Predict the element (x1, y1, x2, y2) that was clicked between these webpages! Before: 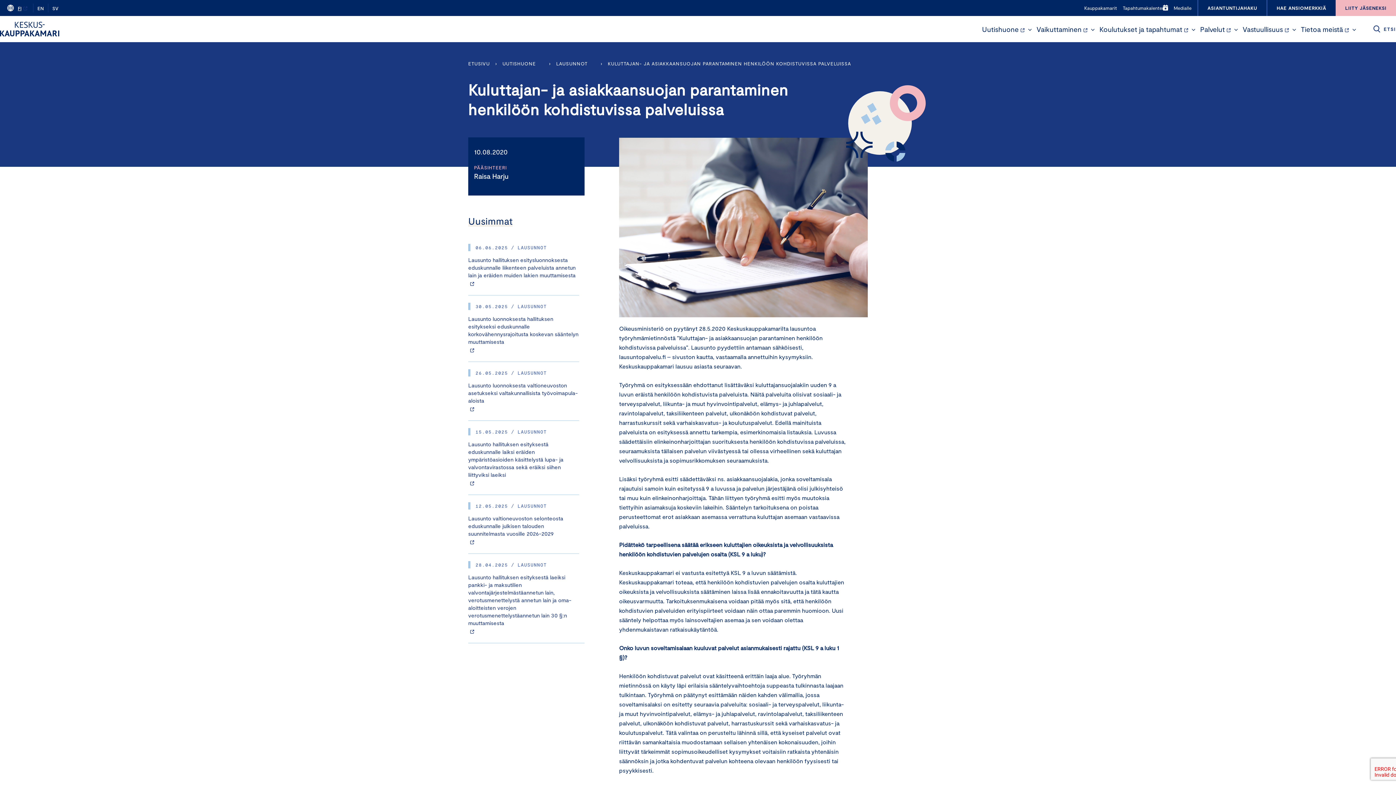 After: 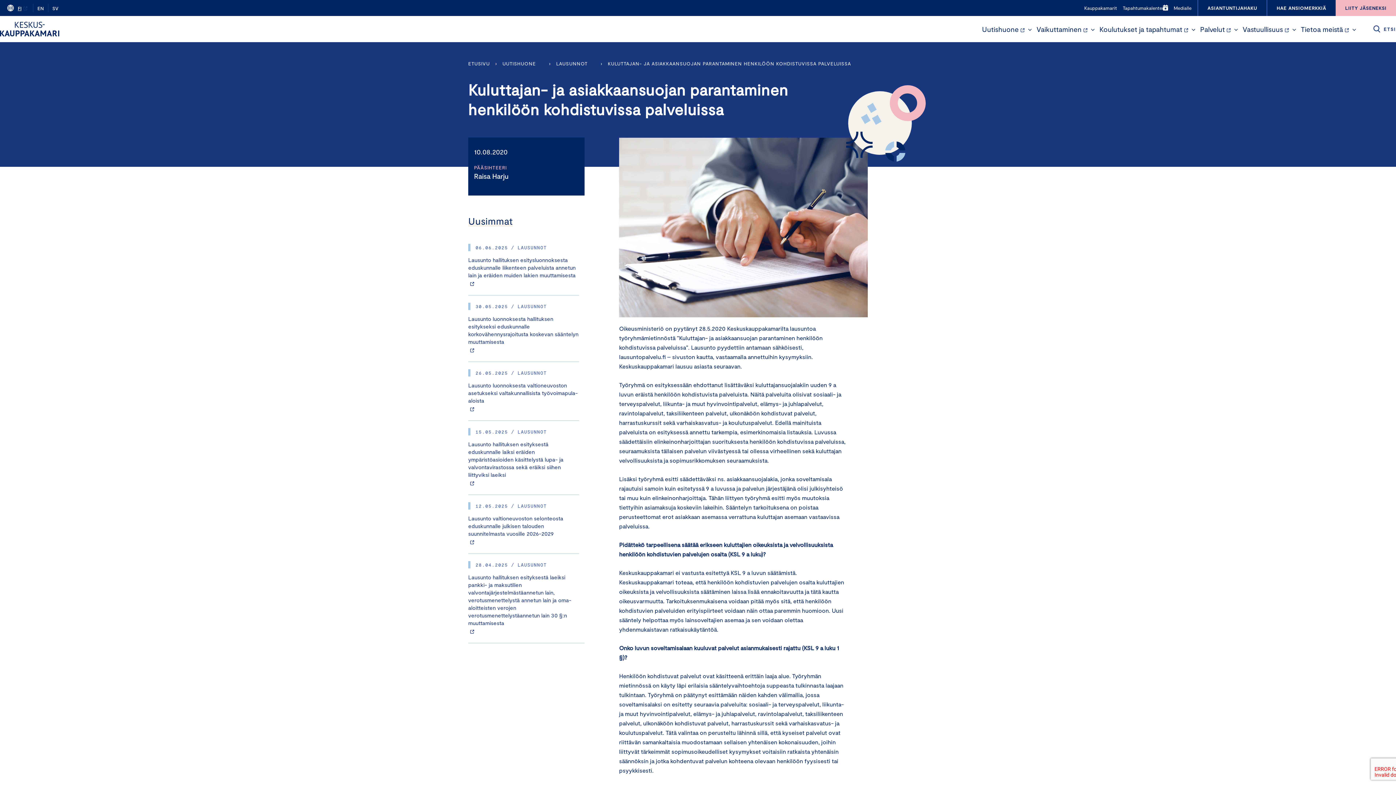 Action: bbox: (607, 60, 858, 66) label: KULUTTAJAN- JA ASIAKKAANSUOJAN PARANTAMINEN HENKILÖÖN KOHDISTUVISSA PALVELUISSA